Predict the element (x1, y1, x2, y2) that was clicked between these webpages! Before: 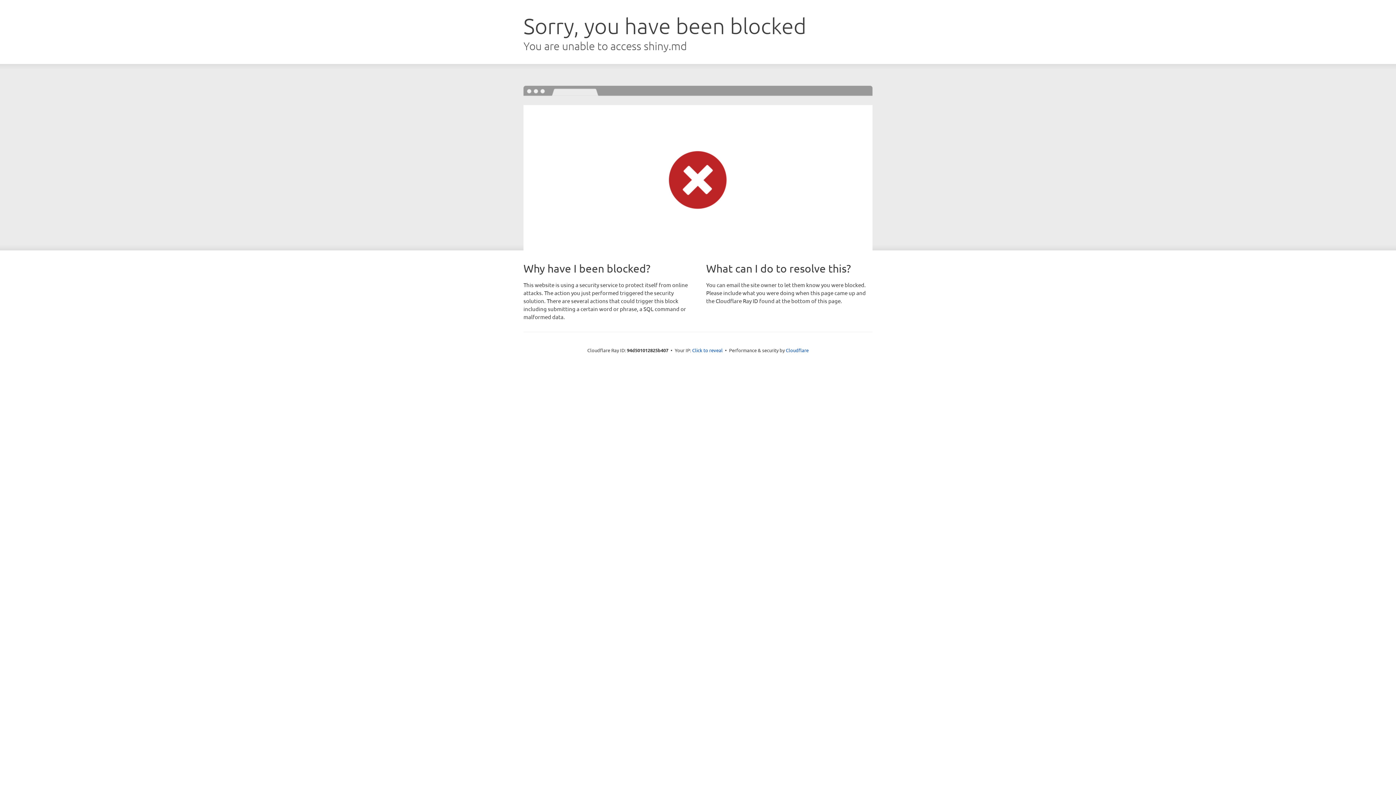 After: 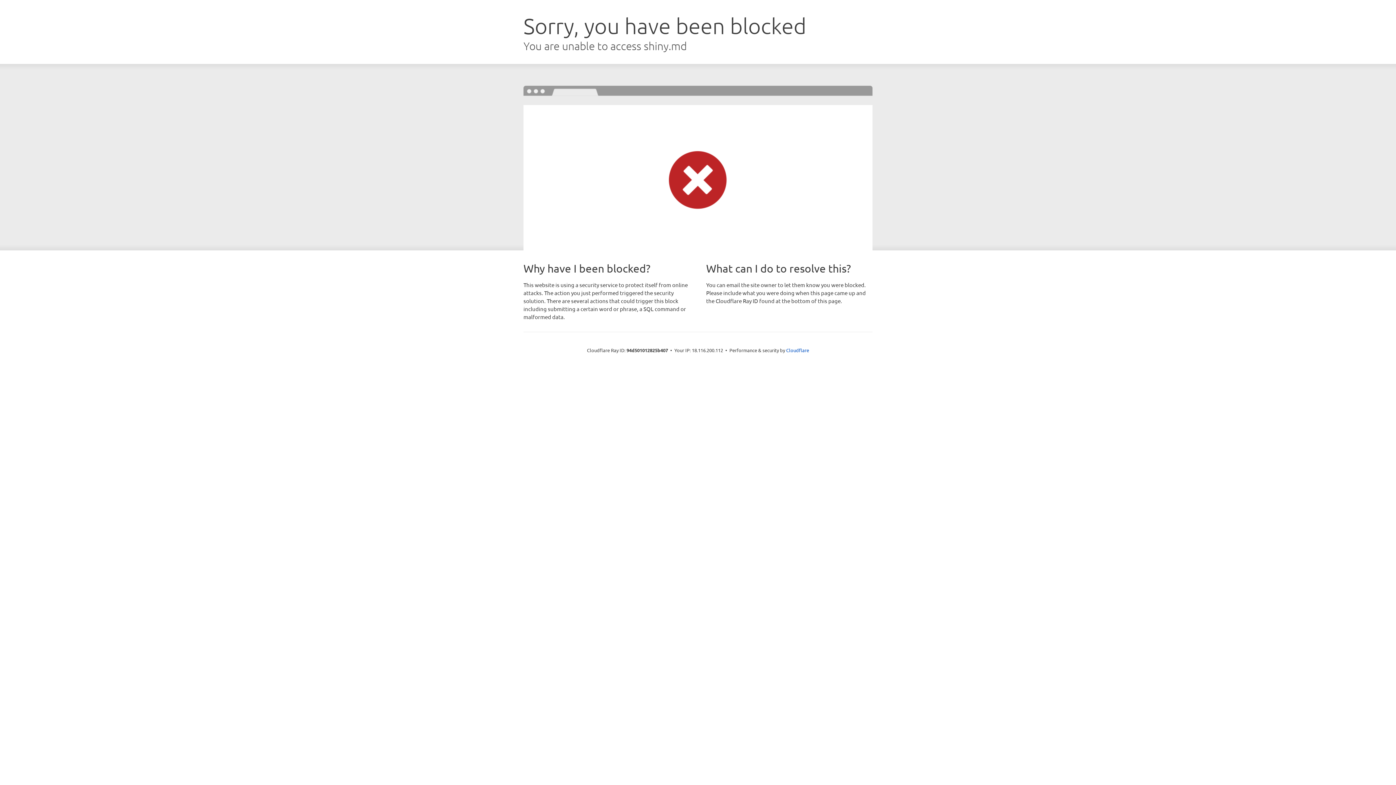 Action: label: Click to reveal bbox: (692, 346, 722, 353)